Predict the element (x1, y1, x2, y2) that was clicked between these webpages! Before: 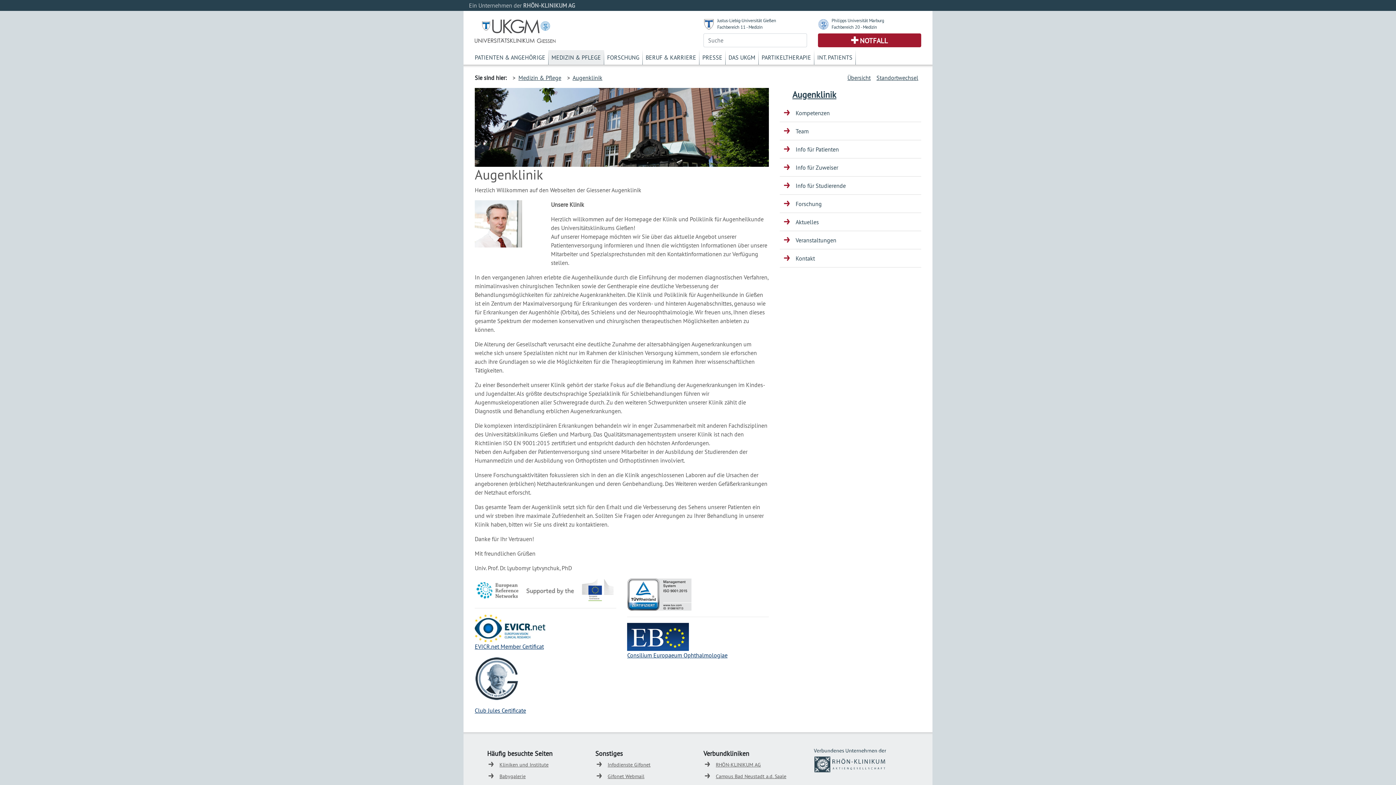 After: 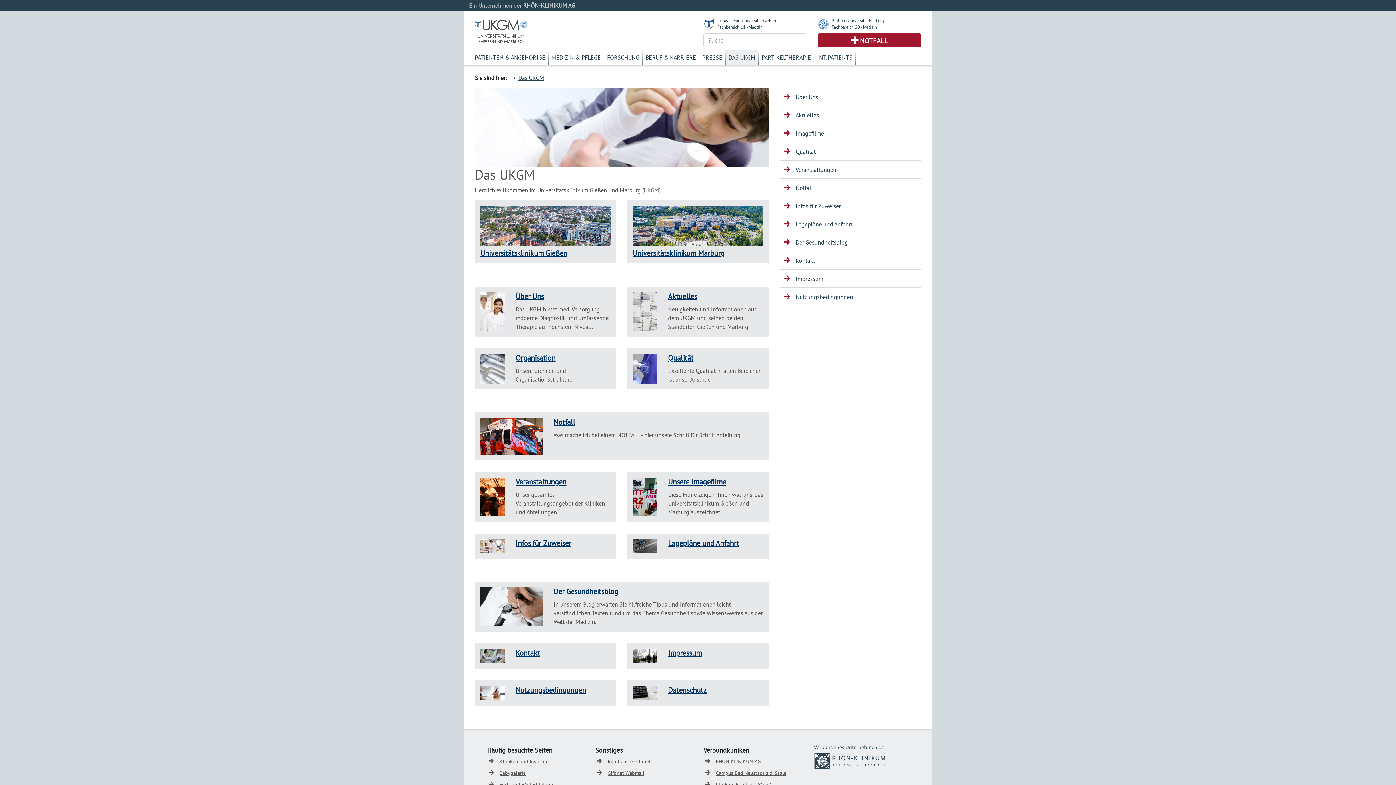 Action: label: DAS UKGM bbox: (725, 50, 758, 64)